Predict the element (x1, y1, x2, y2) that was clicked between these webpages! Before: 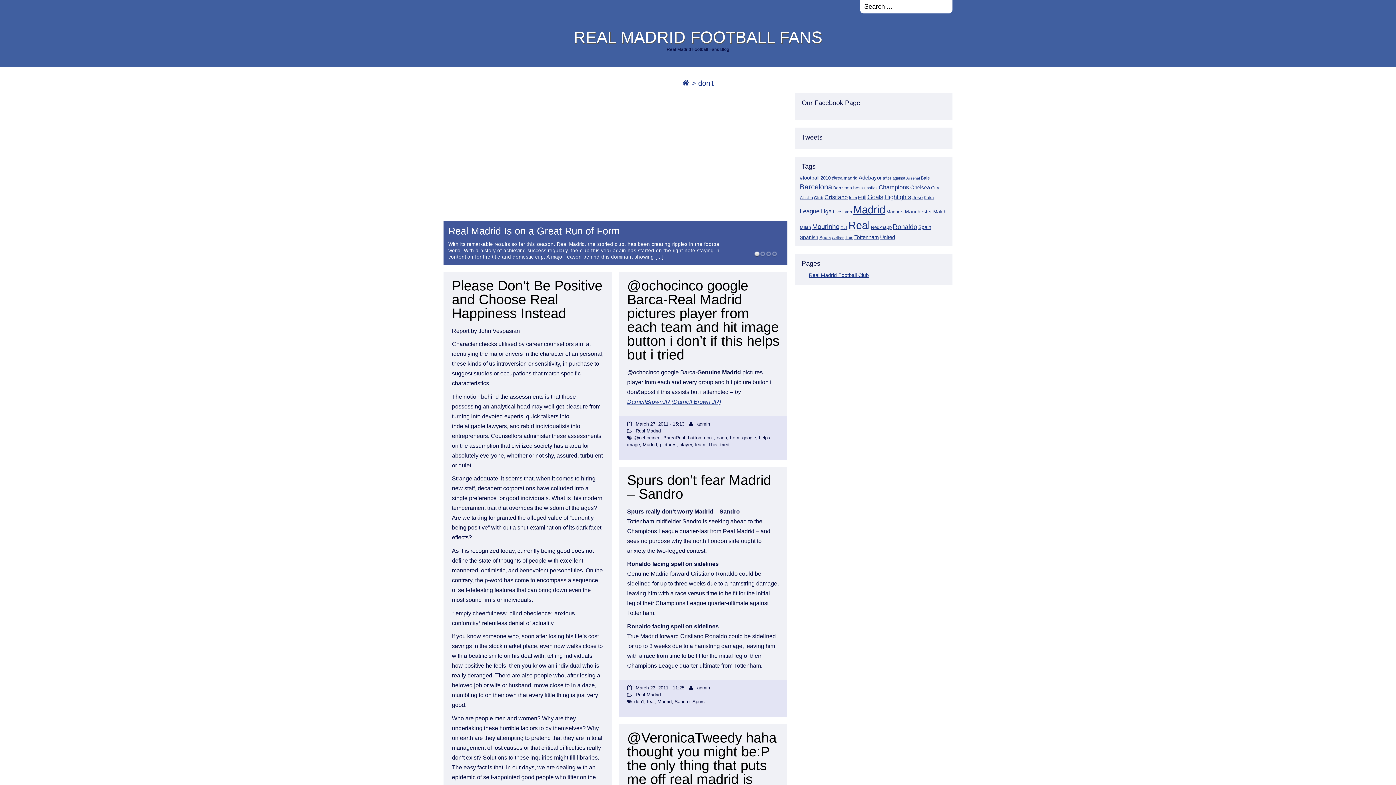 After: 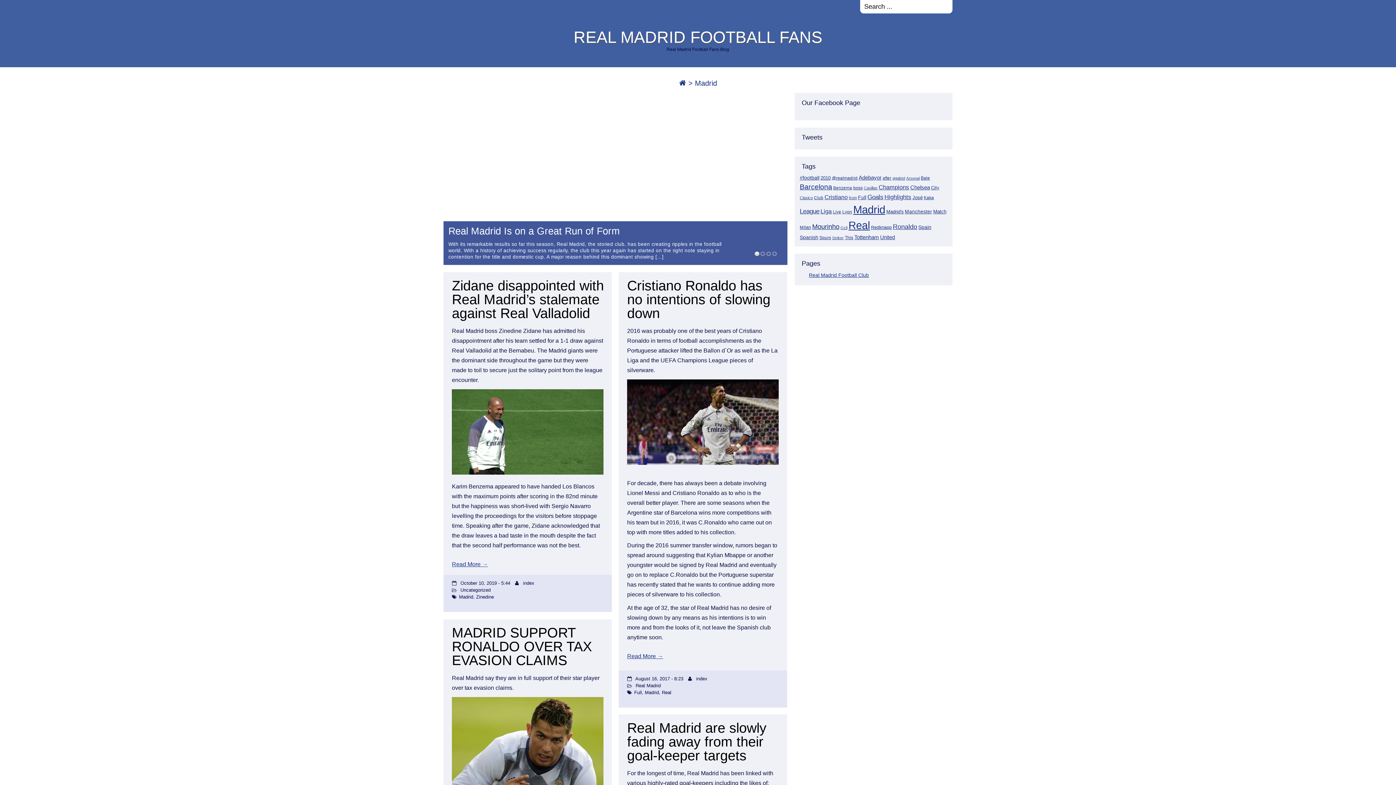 Action: bbox: (853, 203, 885, 215) label: Madrid (746 items)